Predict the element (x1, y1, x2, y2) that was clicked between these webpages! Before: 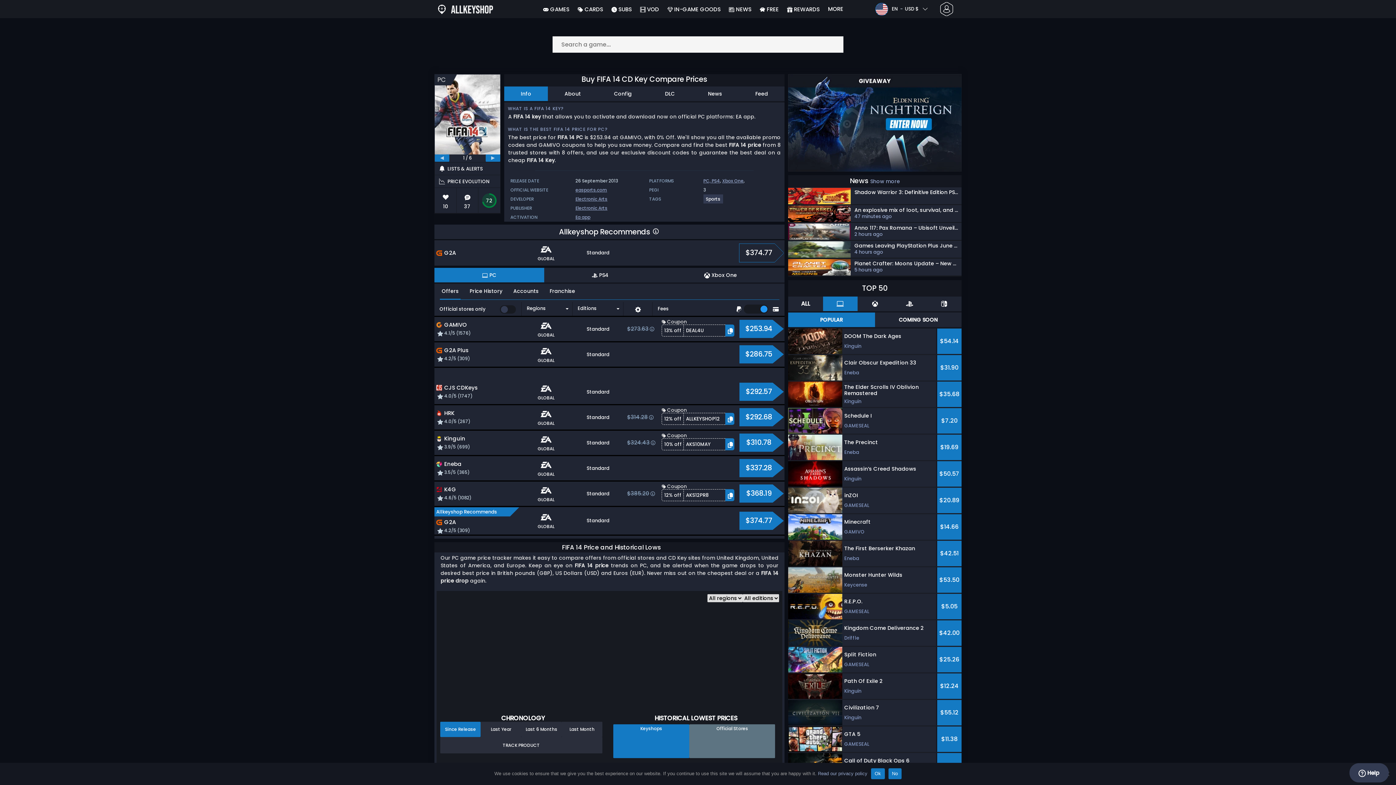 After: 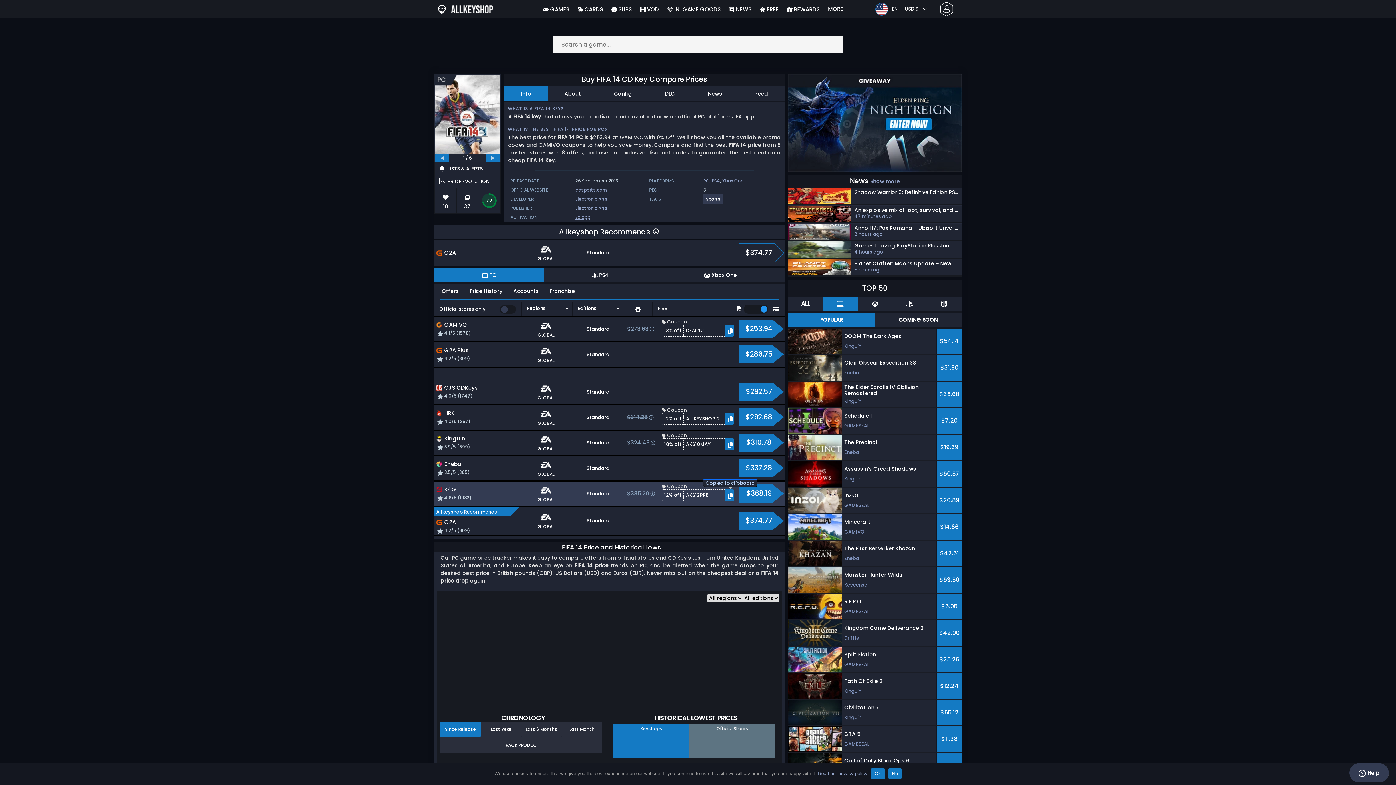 Action: bbox: (661, 489, 734, 501) label: 12% off
AKS12PR8